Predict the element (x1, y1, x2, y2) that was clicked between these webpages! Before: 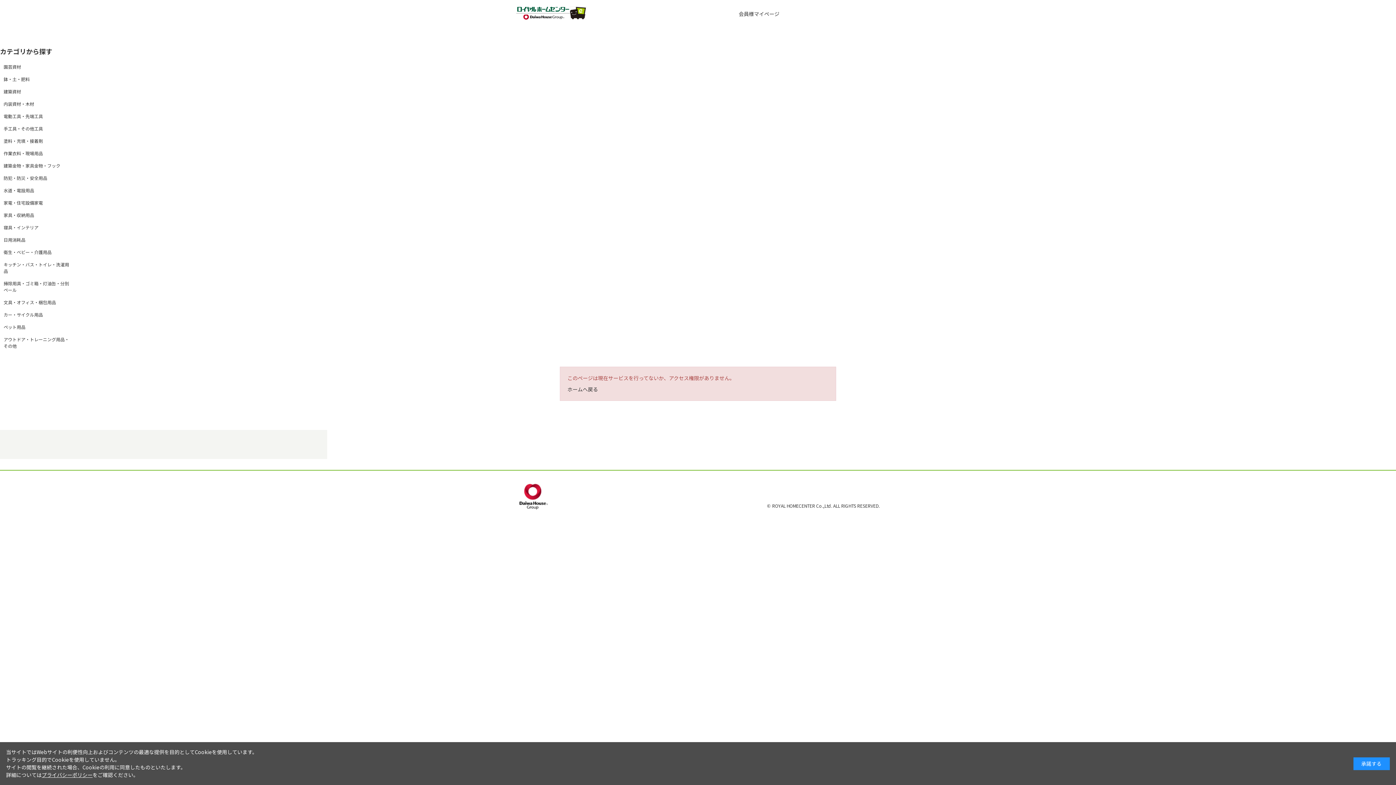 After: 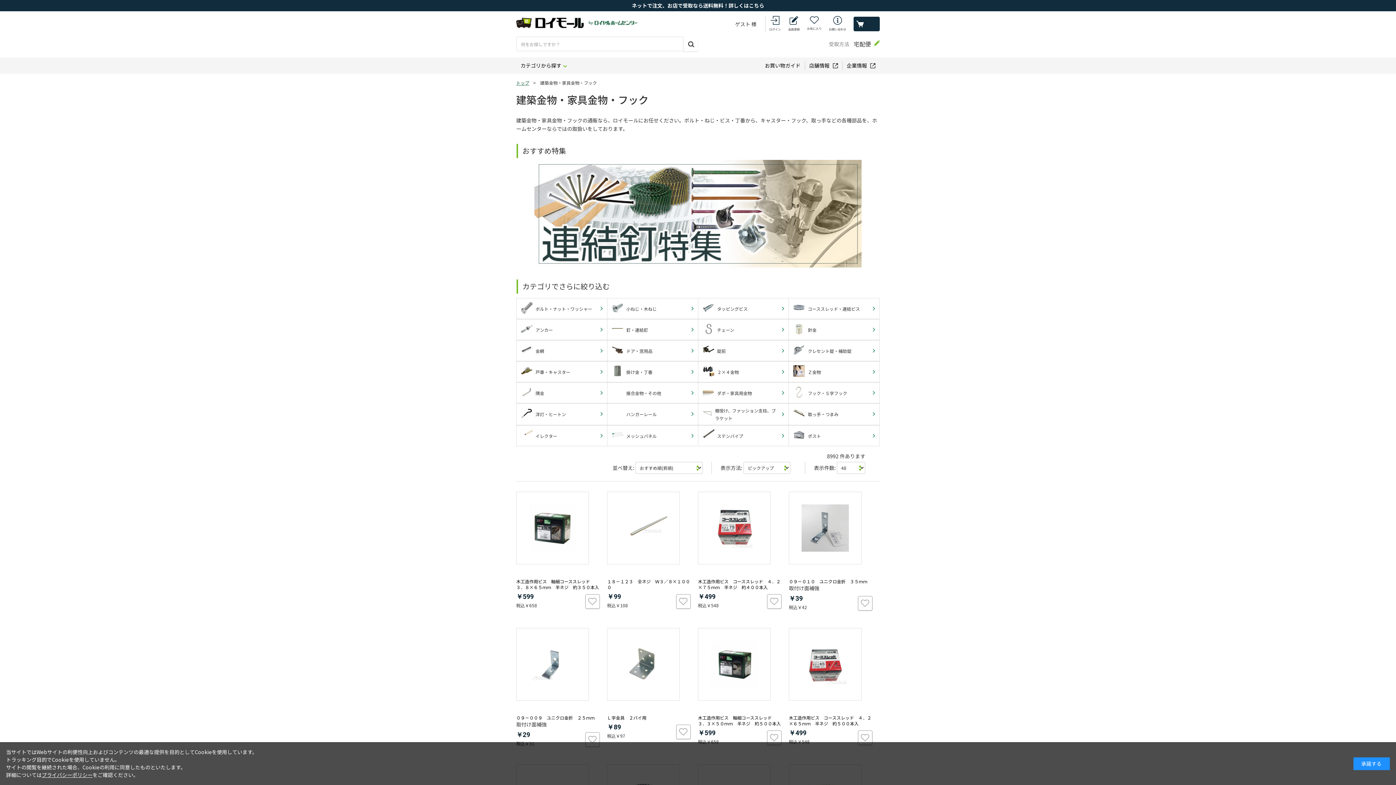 Action: bbox: (0, 159, 72, 171) label: 建築金物・家具金物・フック